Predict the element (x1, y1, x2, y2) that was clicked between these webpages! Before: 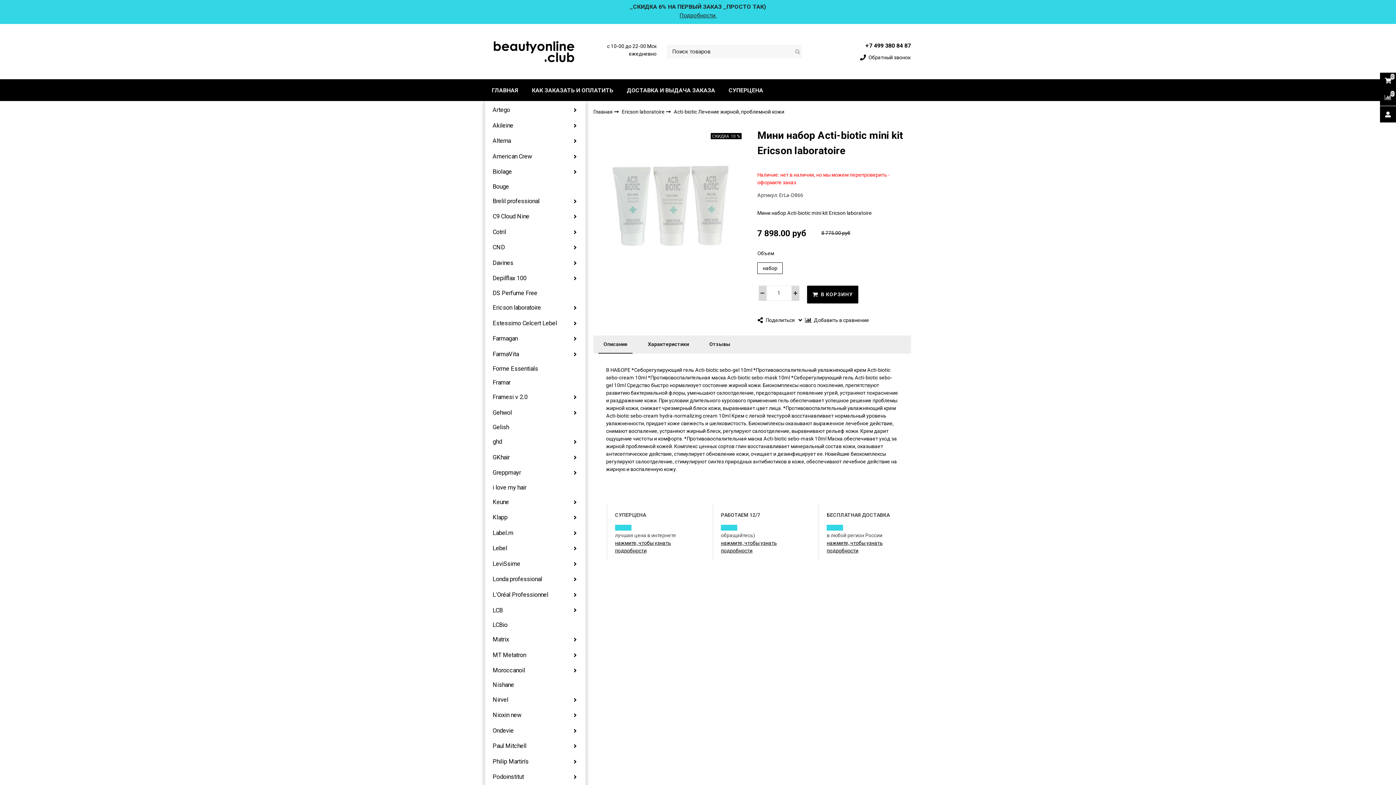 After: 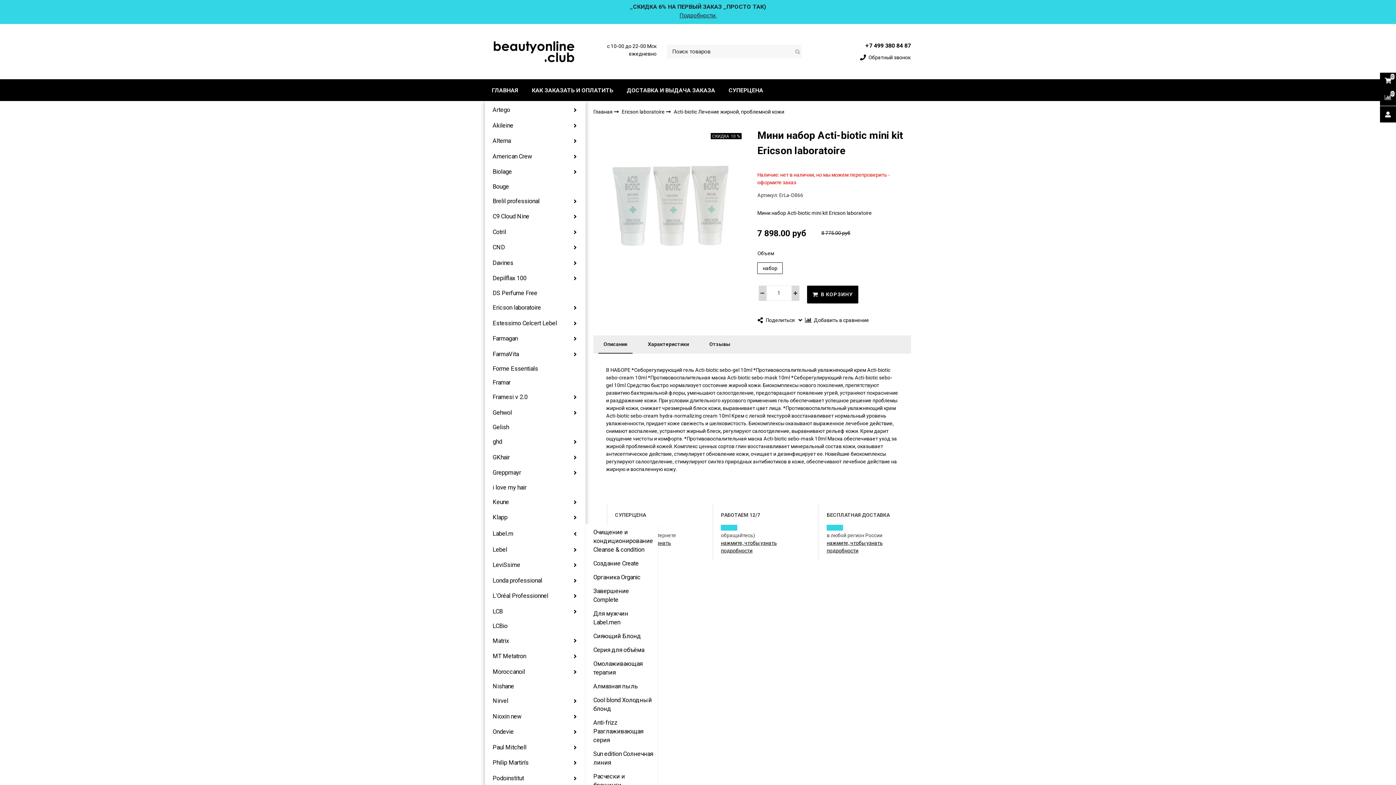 Action: bbox: (569, 528, 580, 538)